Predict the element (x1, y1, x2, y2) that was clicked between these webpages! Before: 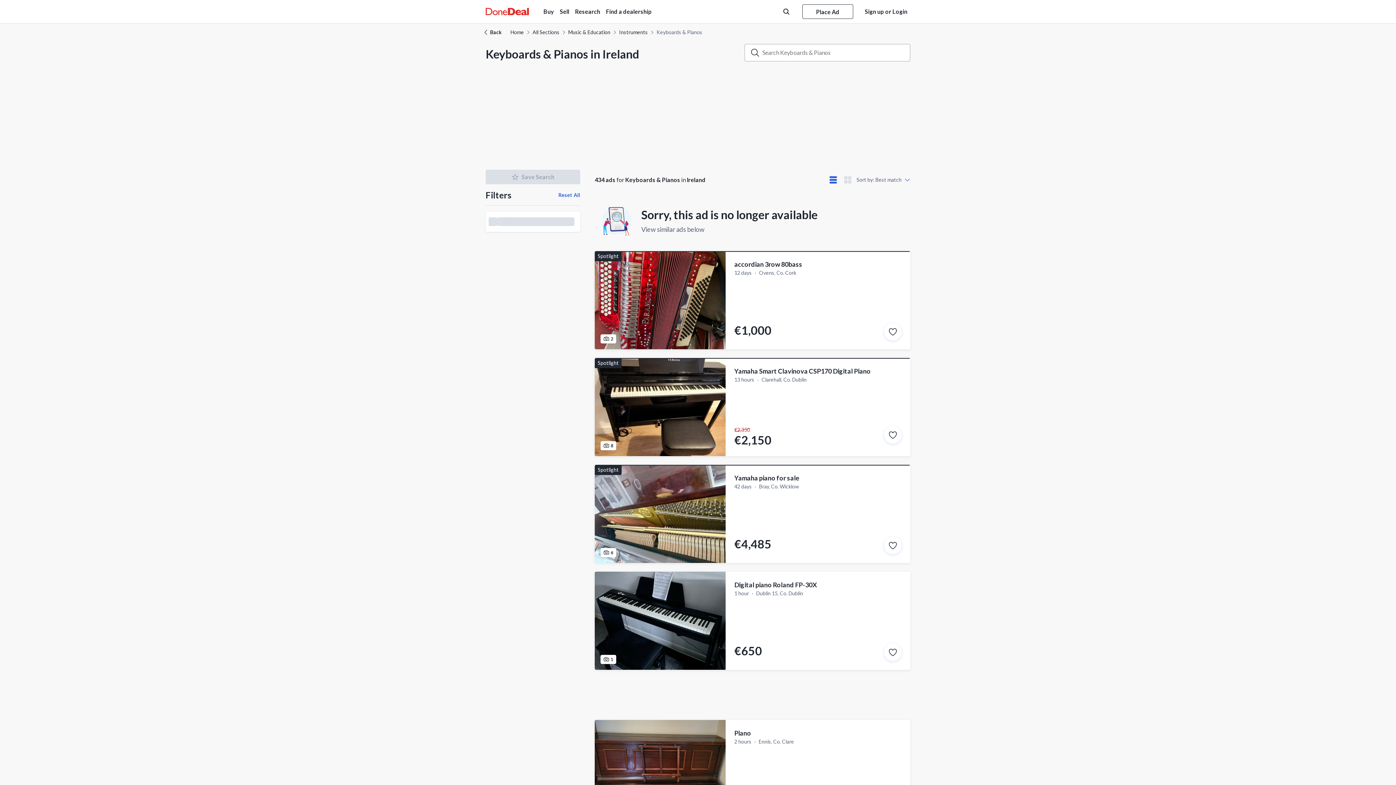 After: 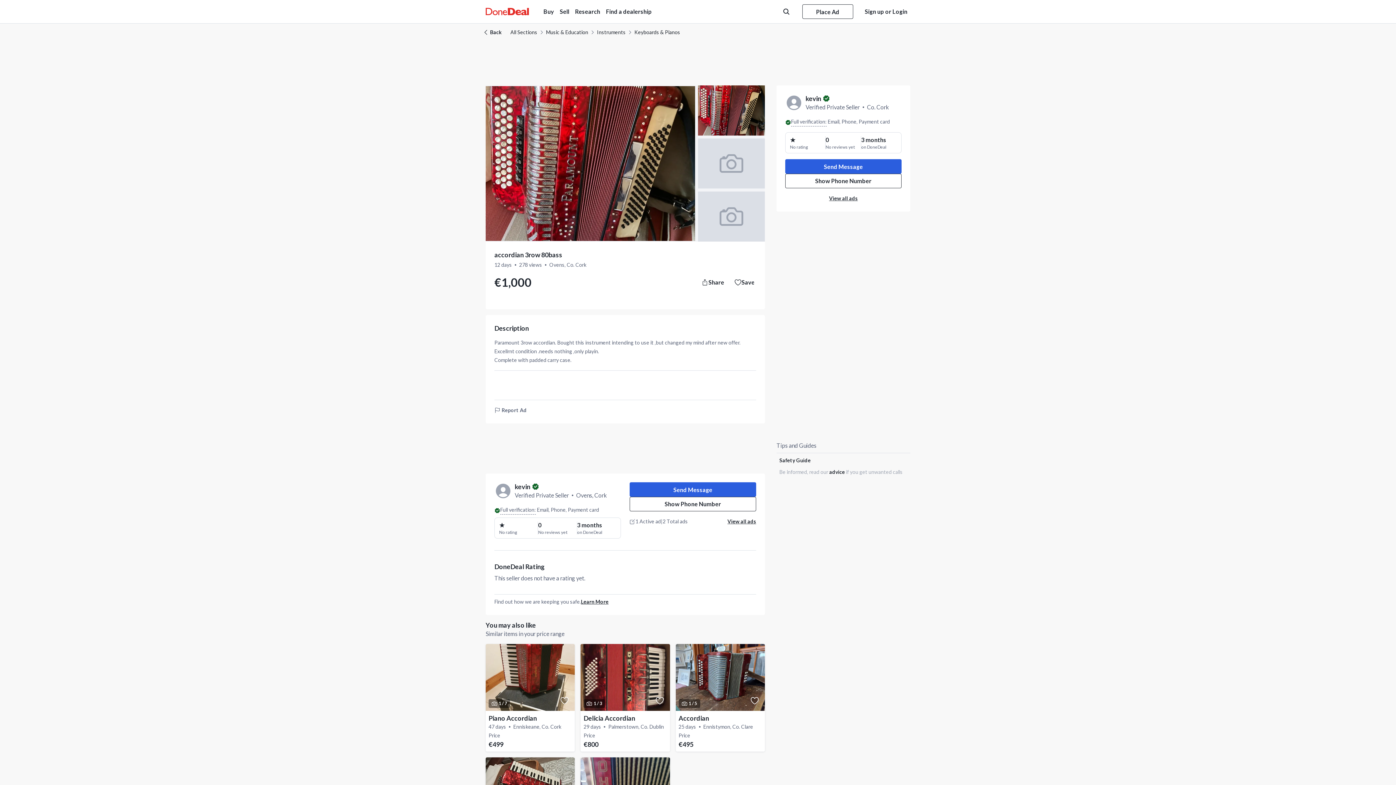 Action: bbox: (884, 323, 901, 340) label: Save this ad